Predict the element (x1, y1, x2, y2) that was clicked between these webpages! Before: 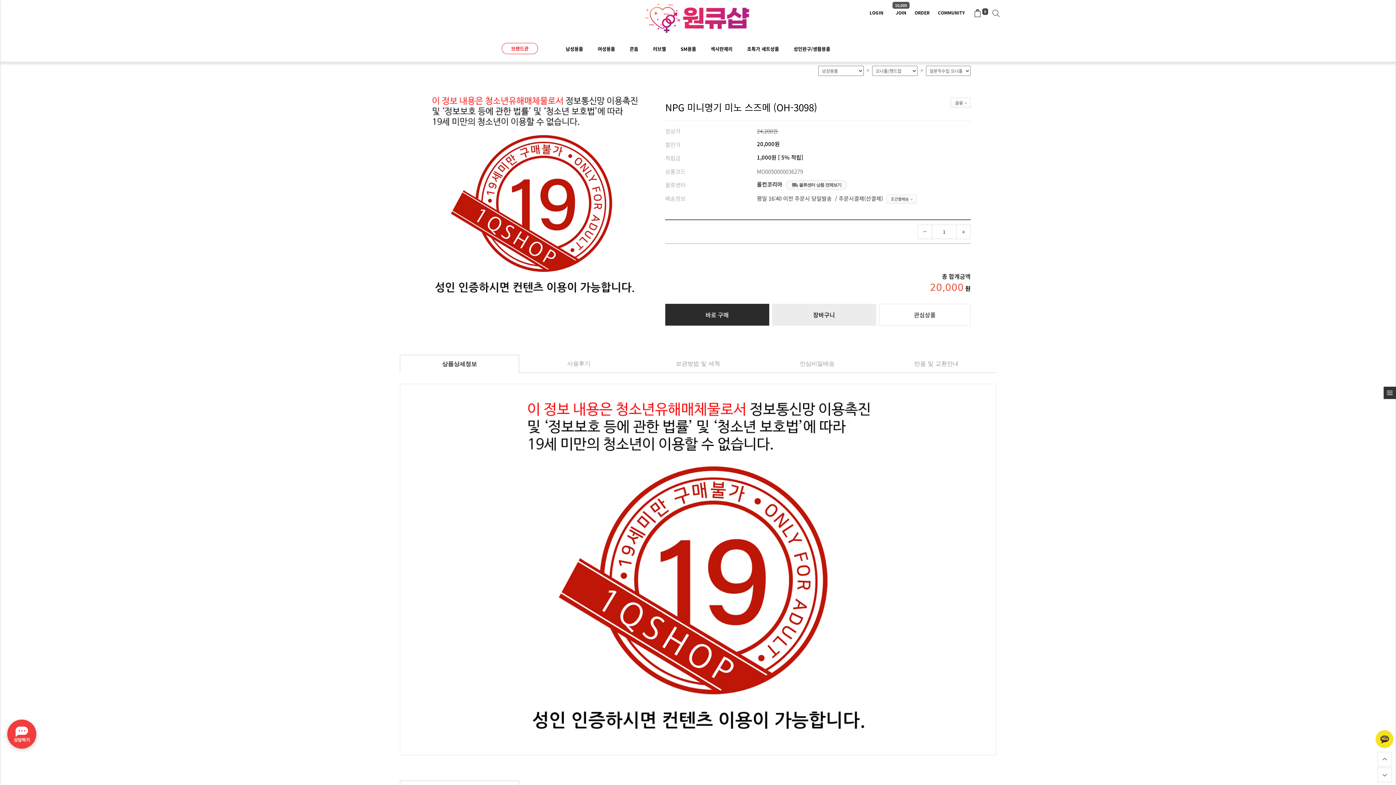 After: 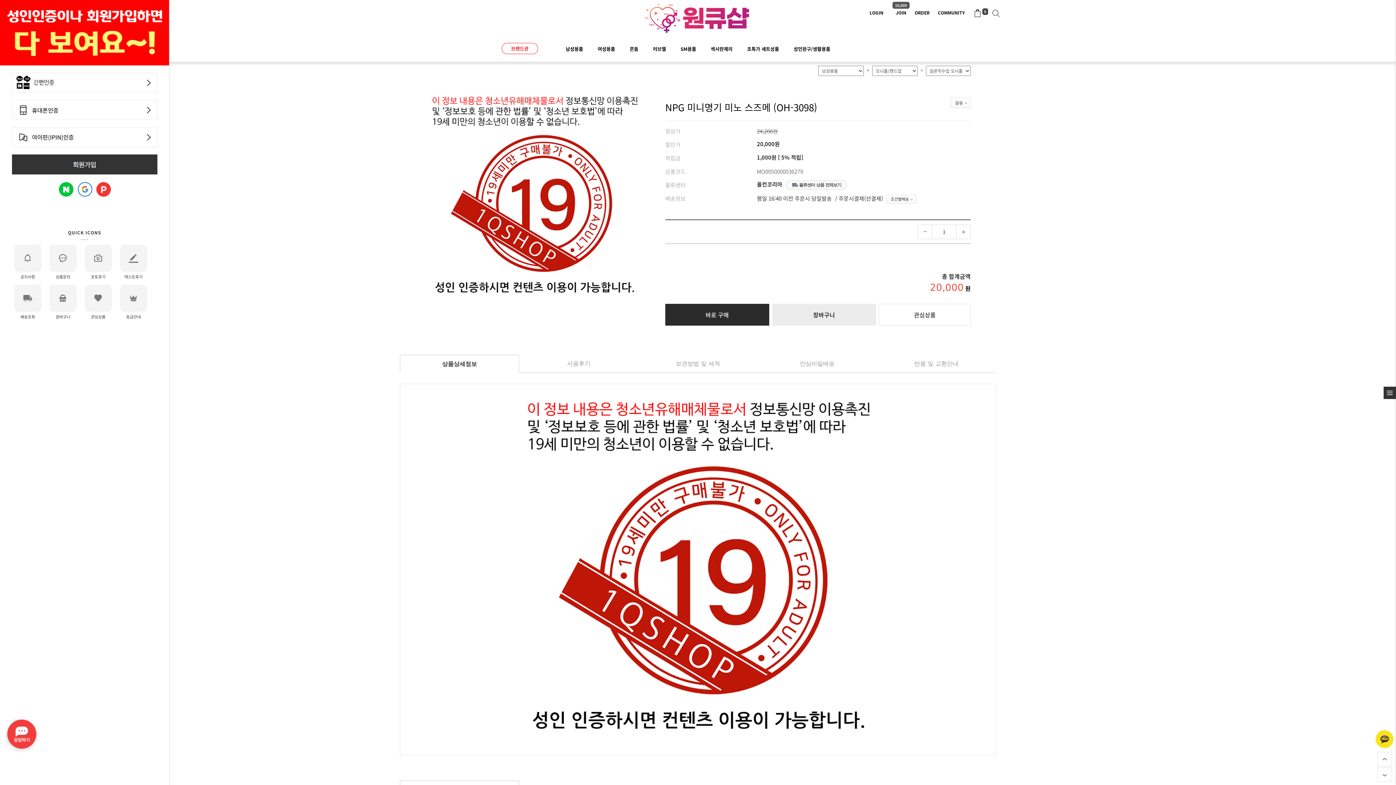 Action: bbox: (1, 419, 37, 461) label: toggle